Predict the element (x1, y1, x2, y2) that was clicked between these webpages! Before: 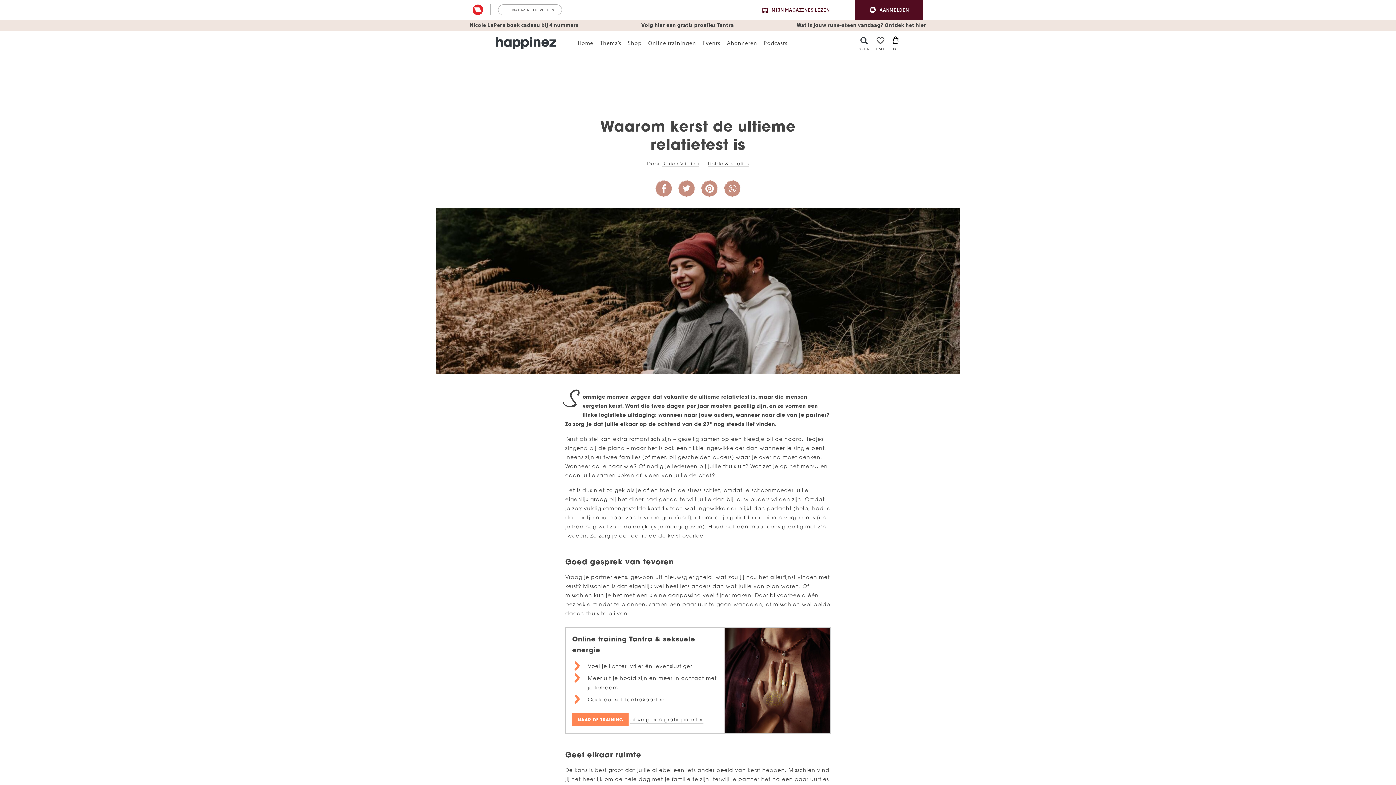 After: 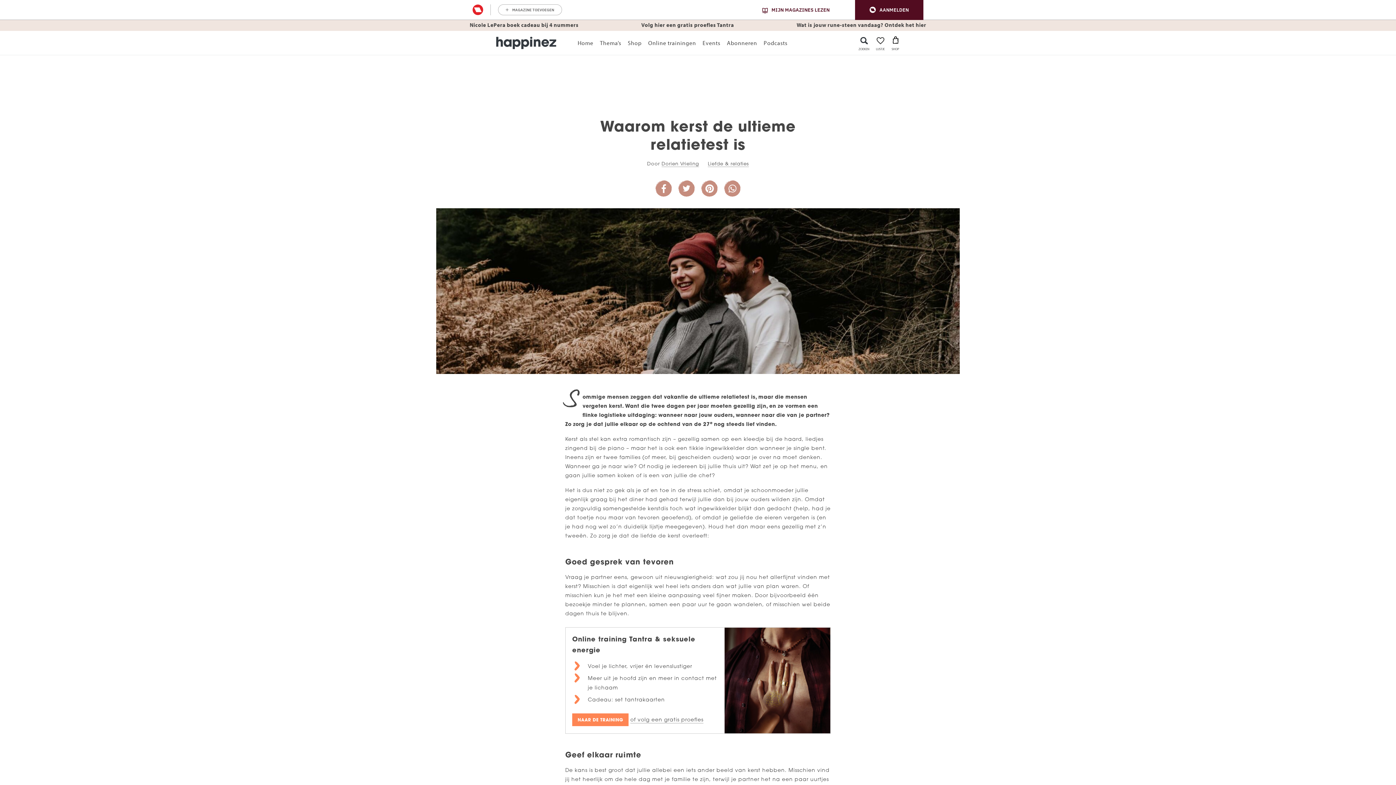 Action: label: MIJN MAGAZINES LEZEN bbox: (762, 6, 829, 12)